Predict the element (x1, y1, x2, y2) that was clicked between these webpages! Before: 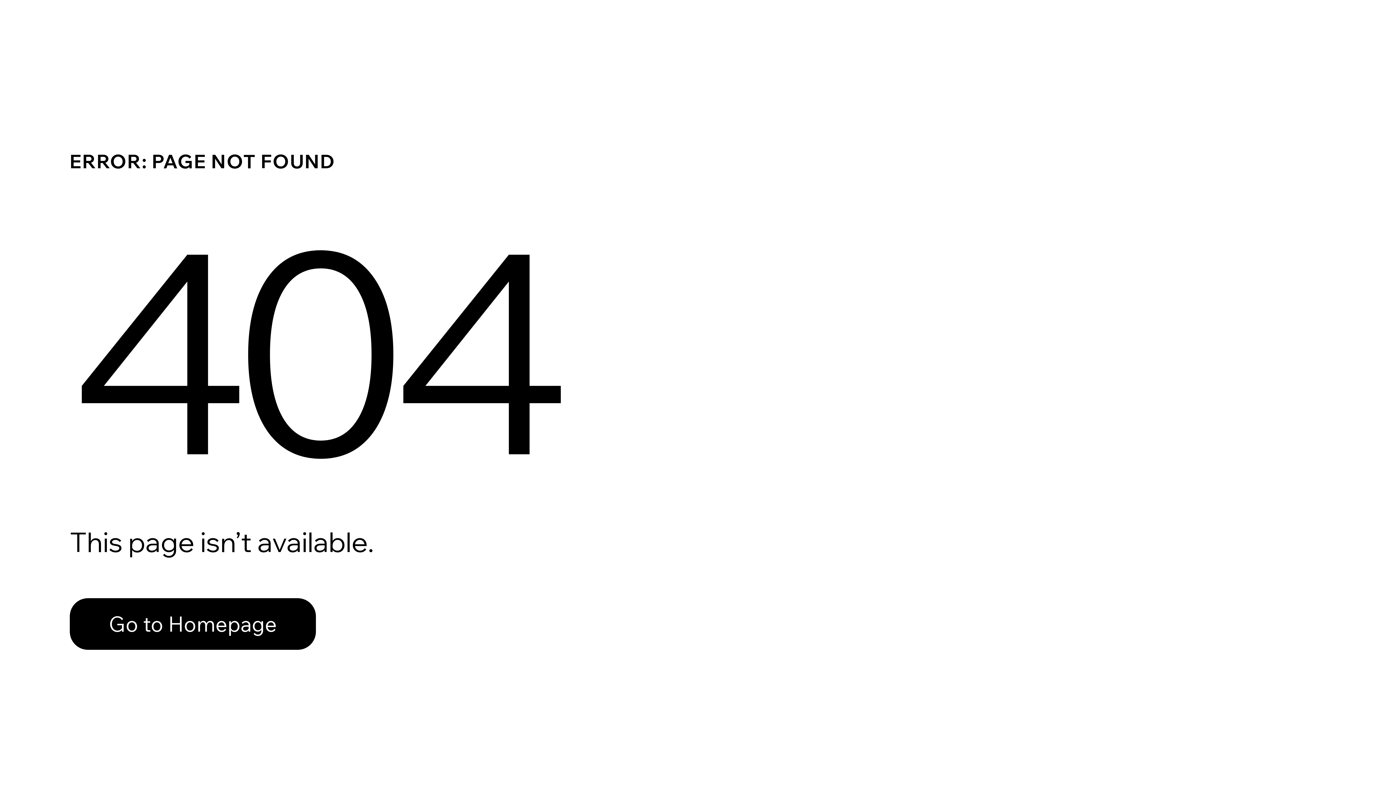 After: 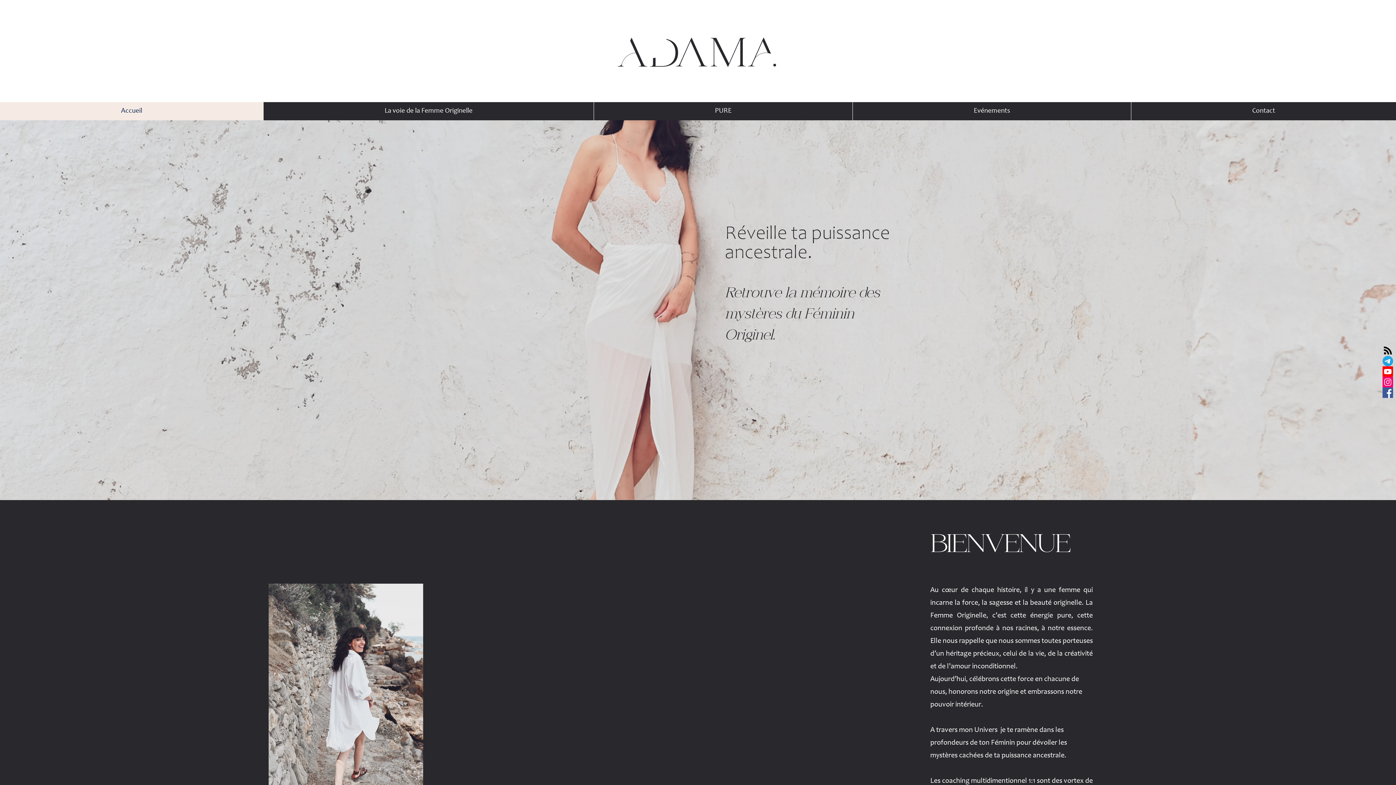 Action: bbox: (69, 582, 768, 659) label: Go to Homepage